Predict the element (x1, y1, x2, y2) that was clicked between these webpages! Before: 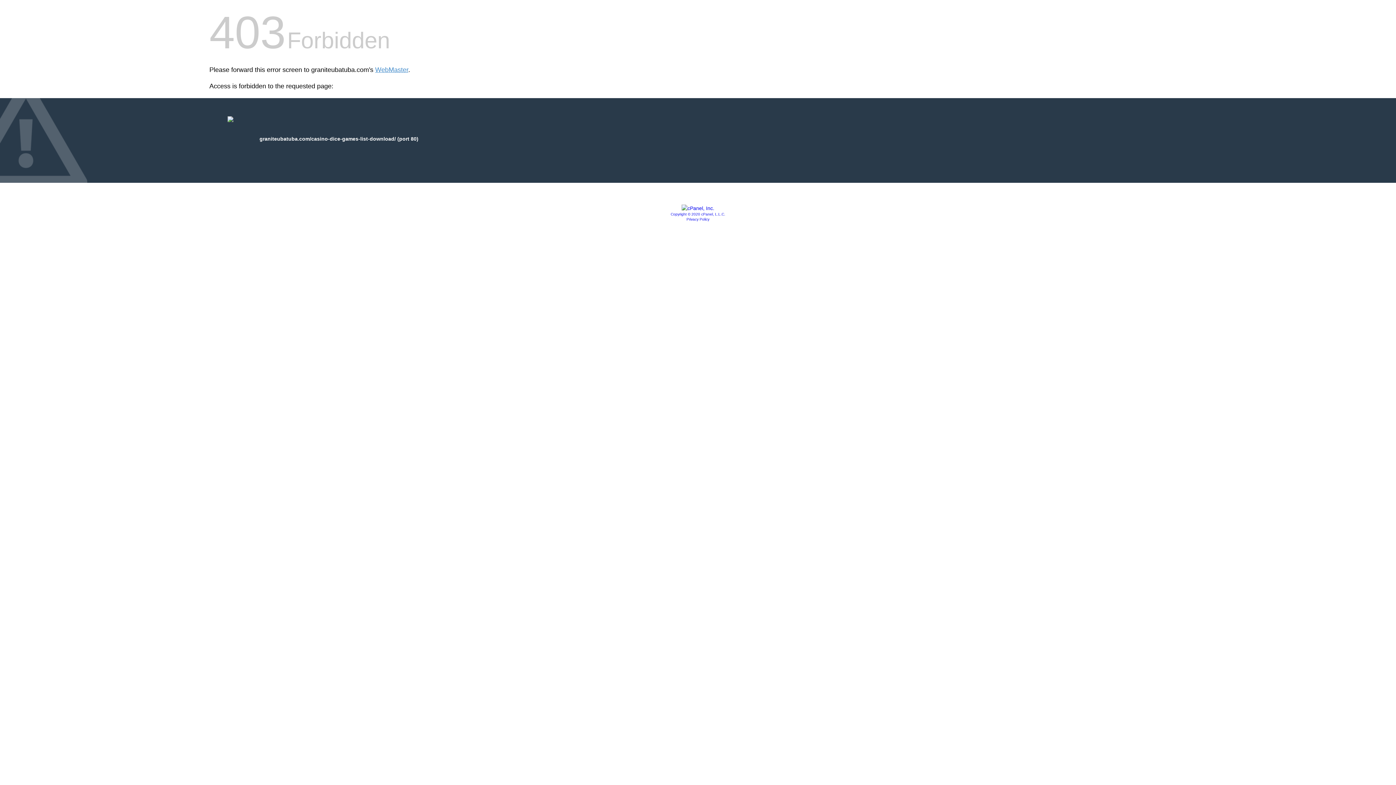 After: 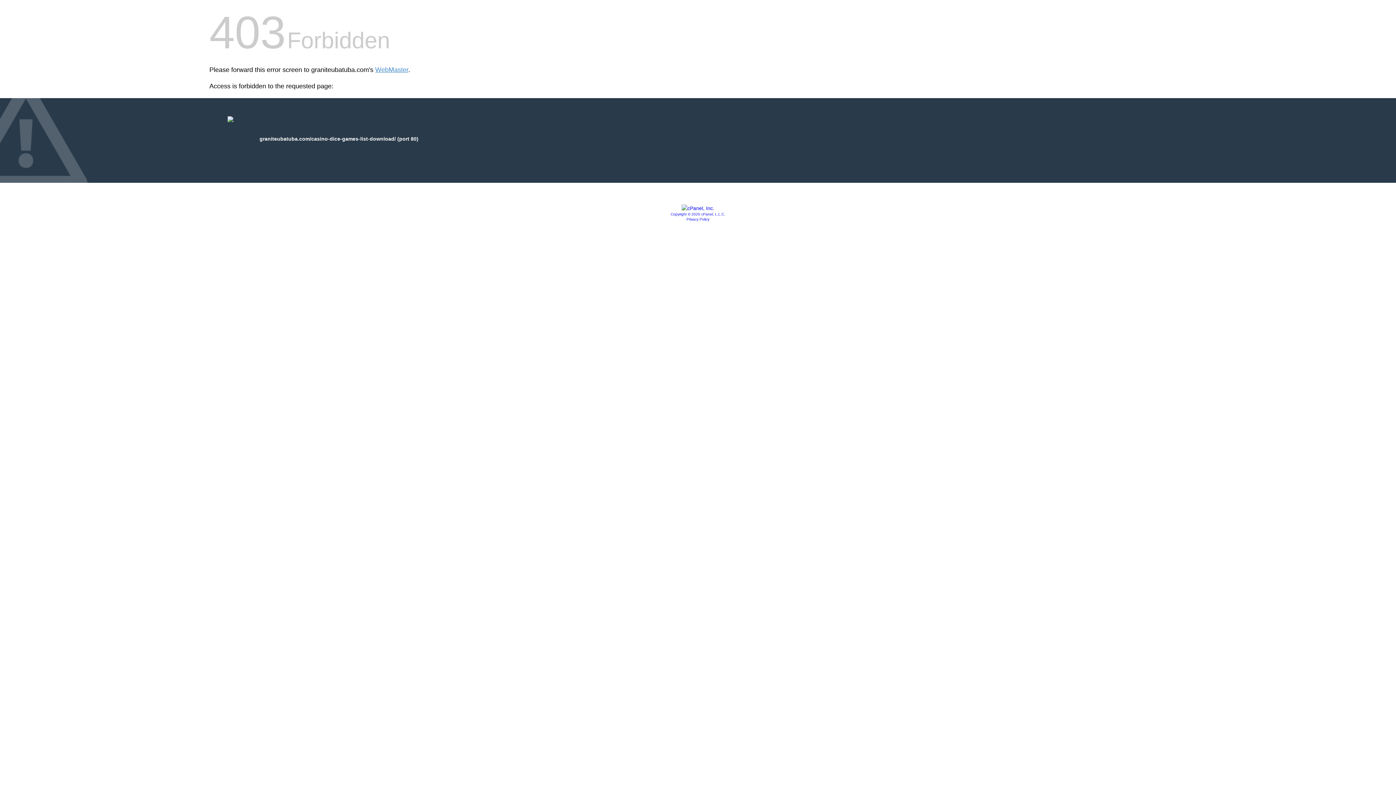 Action: label: Copyright © 2020 cPanel, L.L.C. bbox: (670, 212, 725, 216)